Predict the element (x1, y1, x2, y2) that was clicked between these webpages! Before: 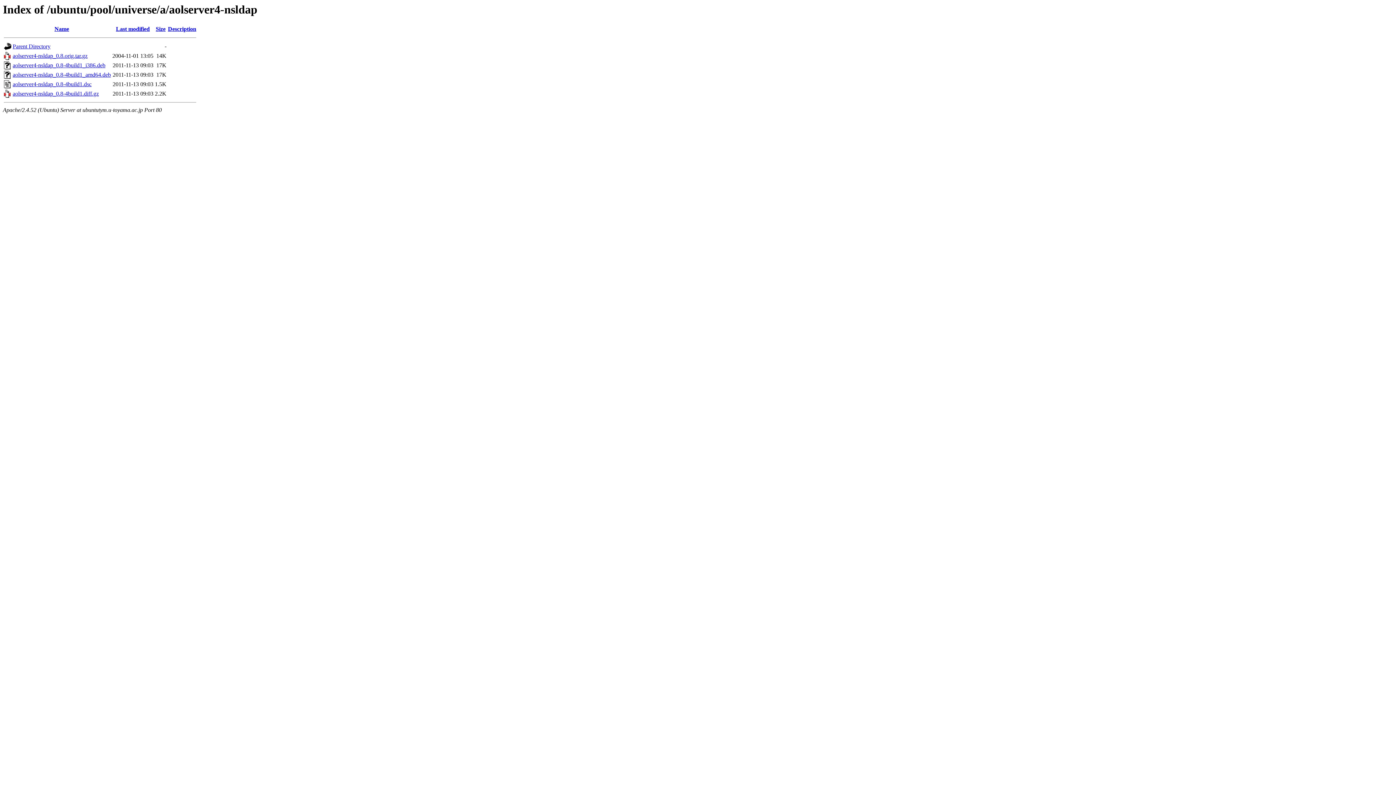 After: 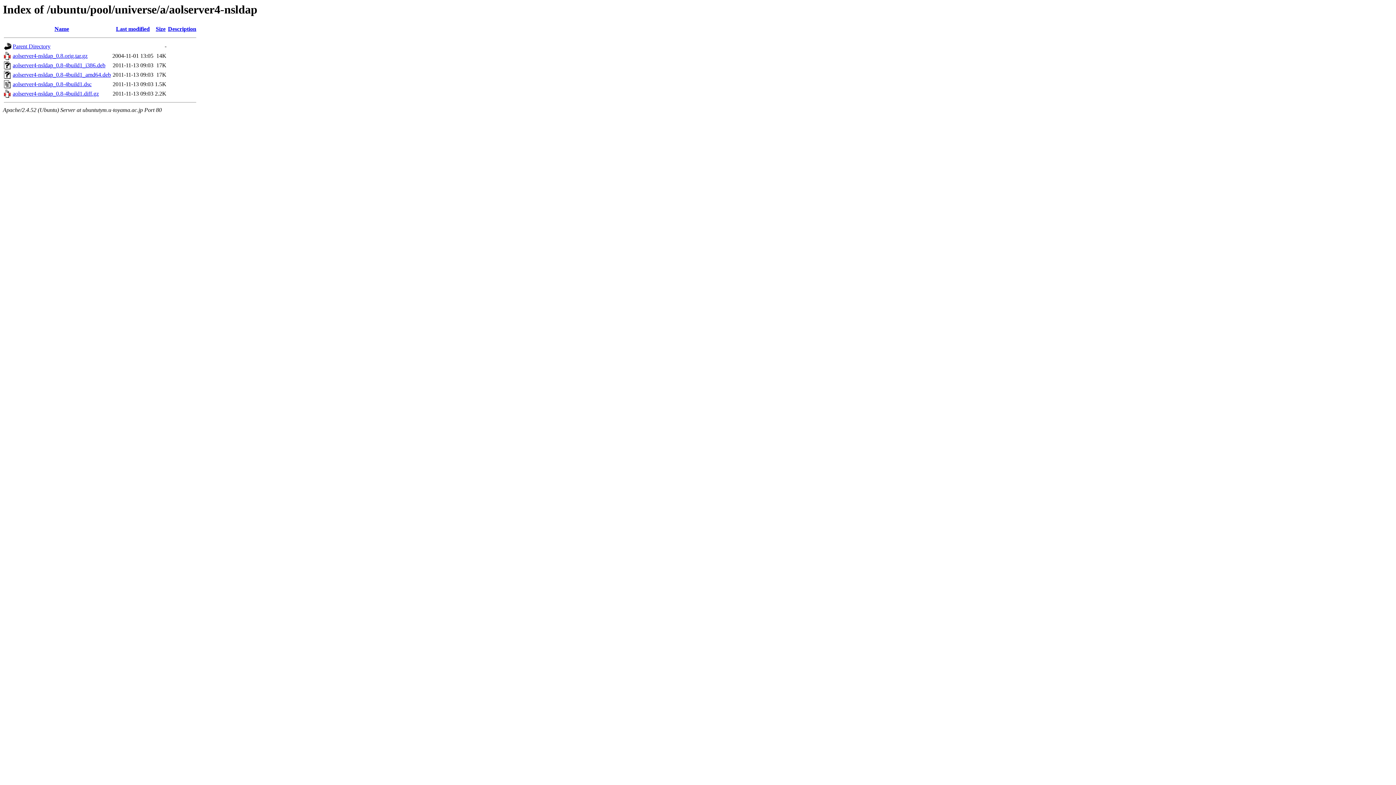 Action: bbox: (12, 71, 110, 77) label: aolserver4-nsldap_0.8-4build1_amd64.deb